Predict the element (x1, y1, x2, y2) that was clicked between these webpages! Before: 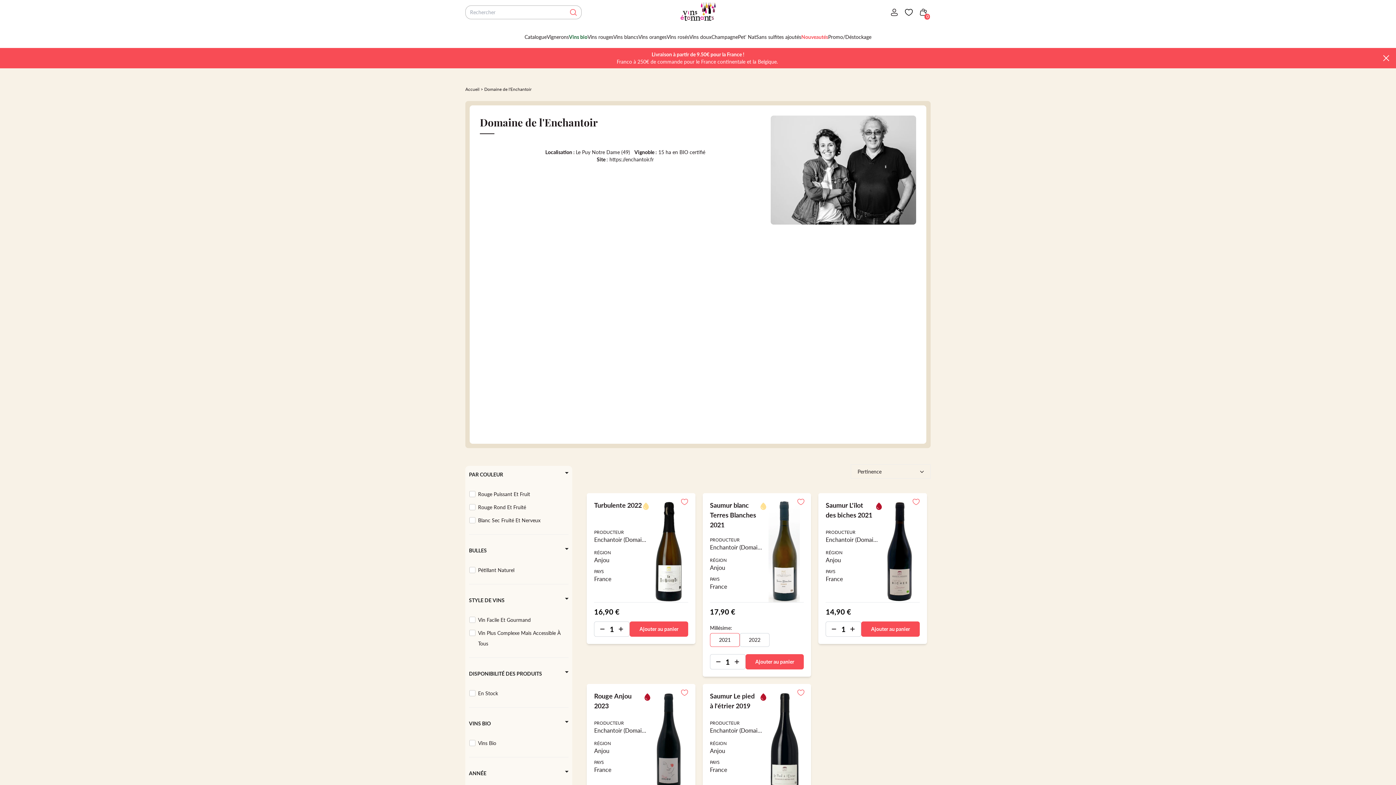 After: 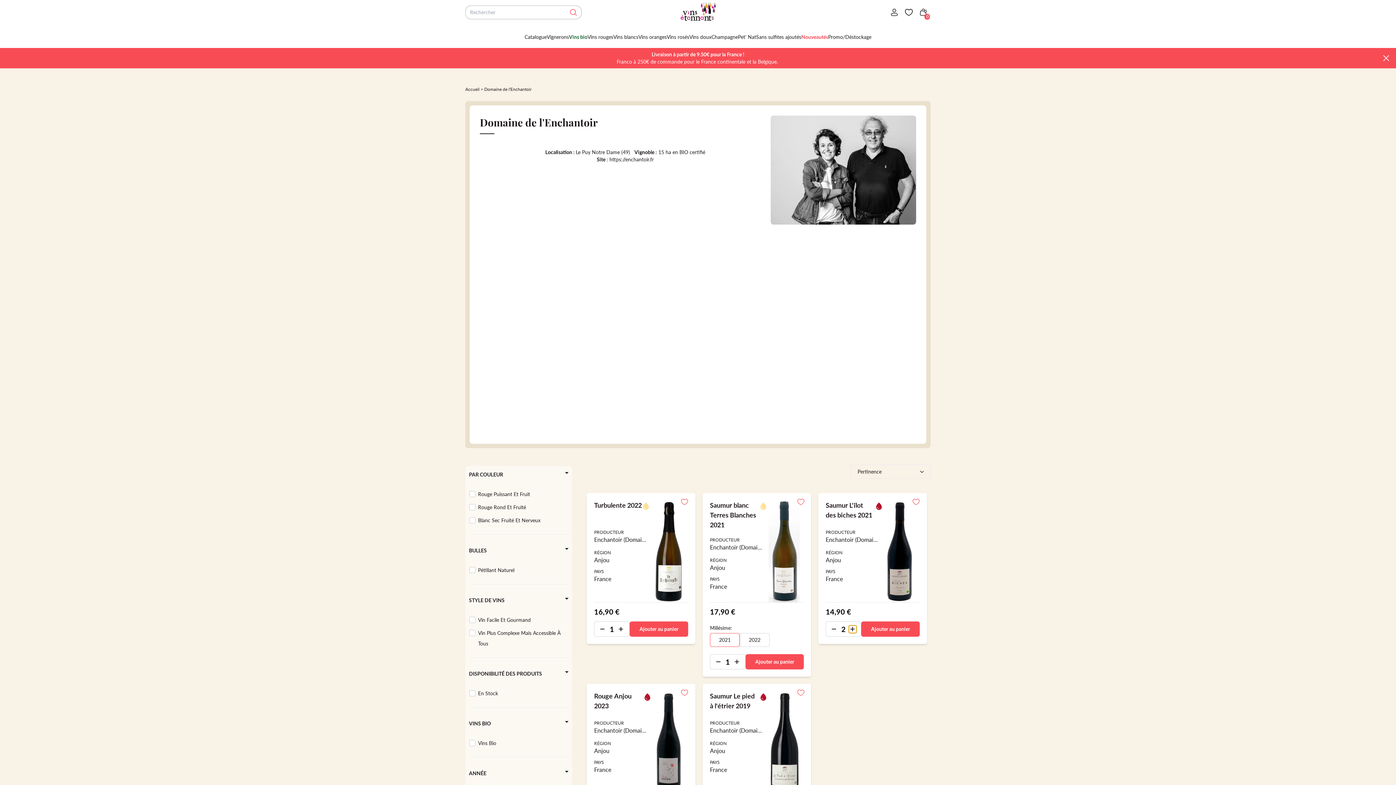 Action: bbox: (849, 625, 856, 633)